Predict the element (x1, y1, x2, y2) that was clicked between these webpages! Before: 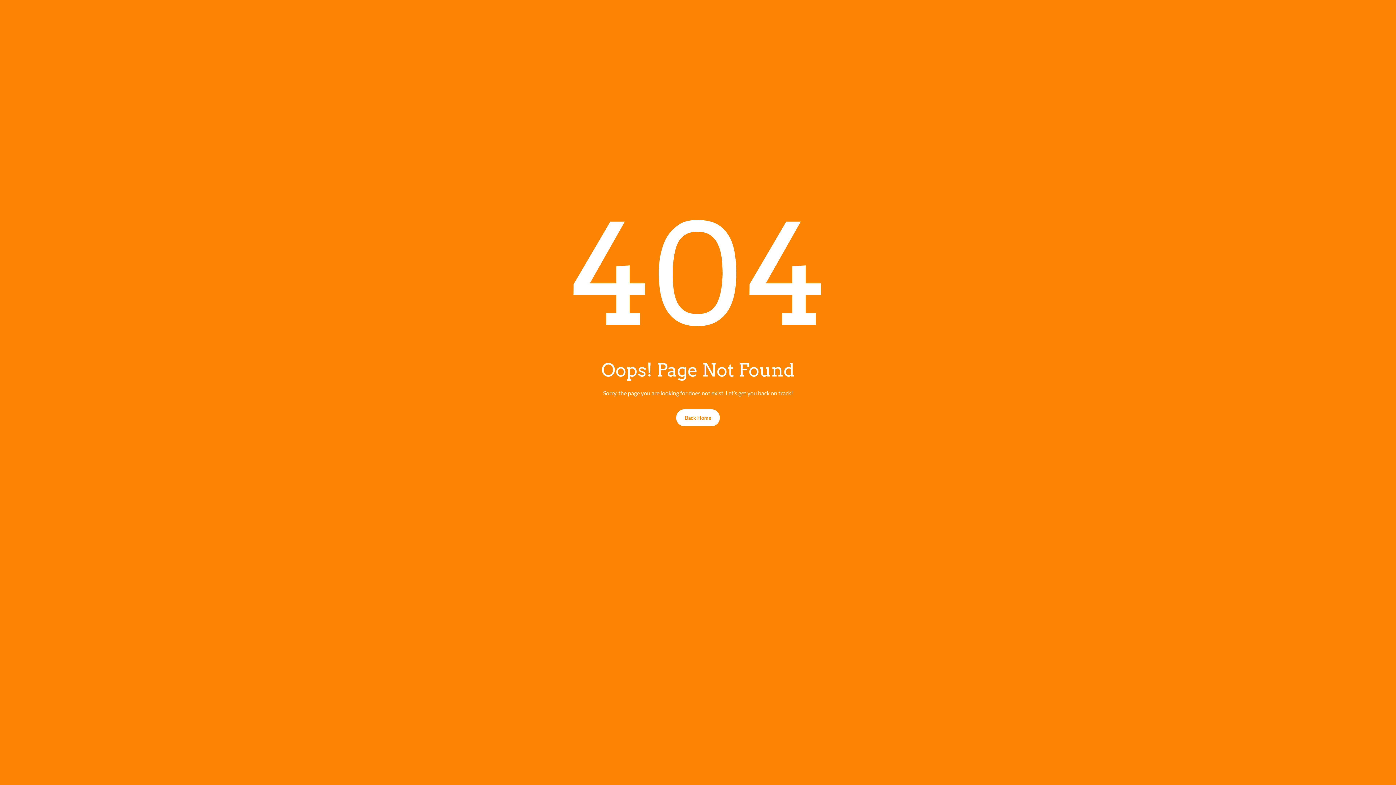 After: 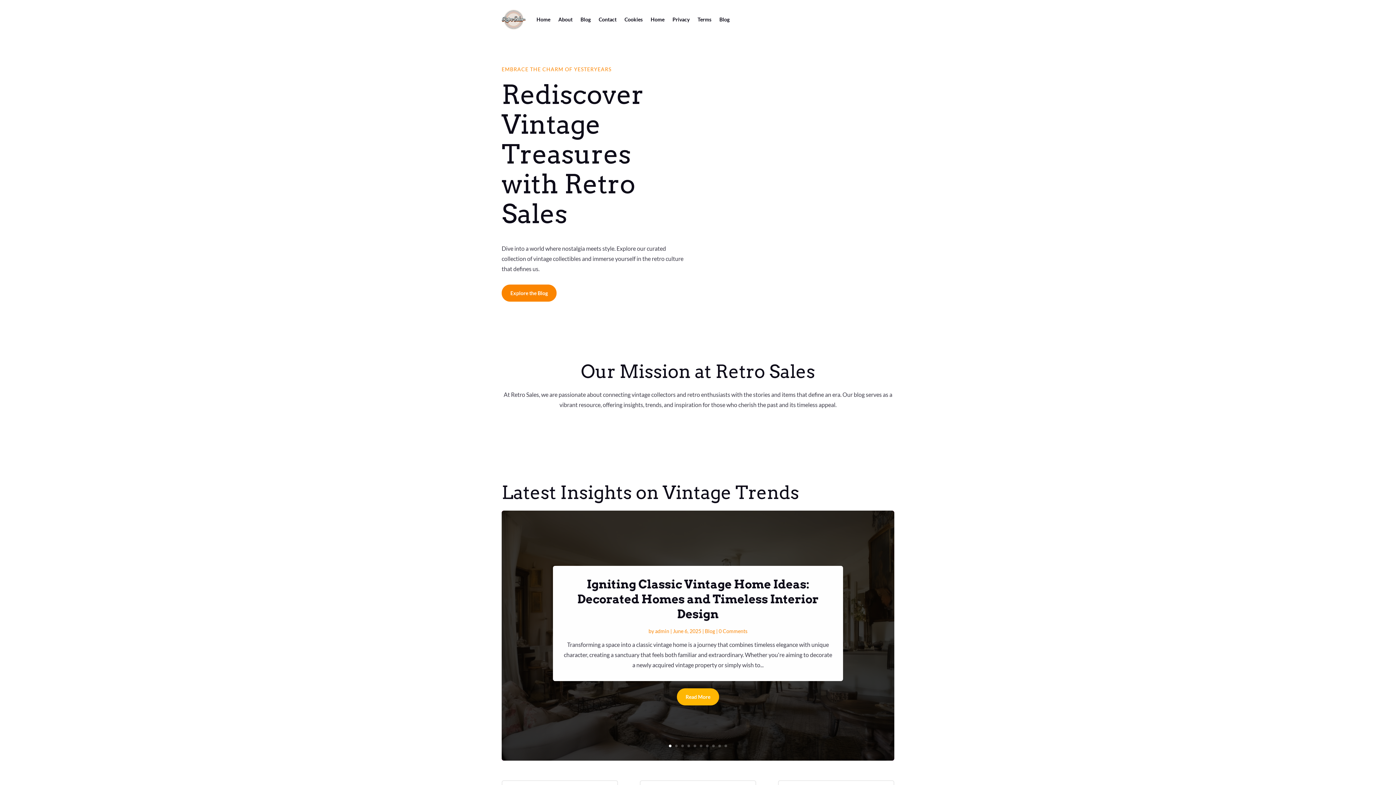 Action: bbox: (676, 409, 720, 426) label: Back Home